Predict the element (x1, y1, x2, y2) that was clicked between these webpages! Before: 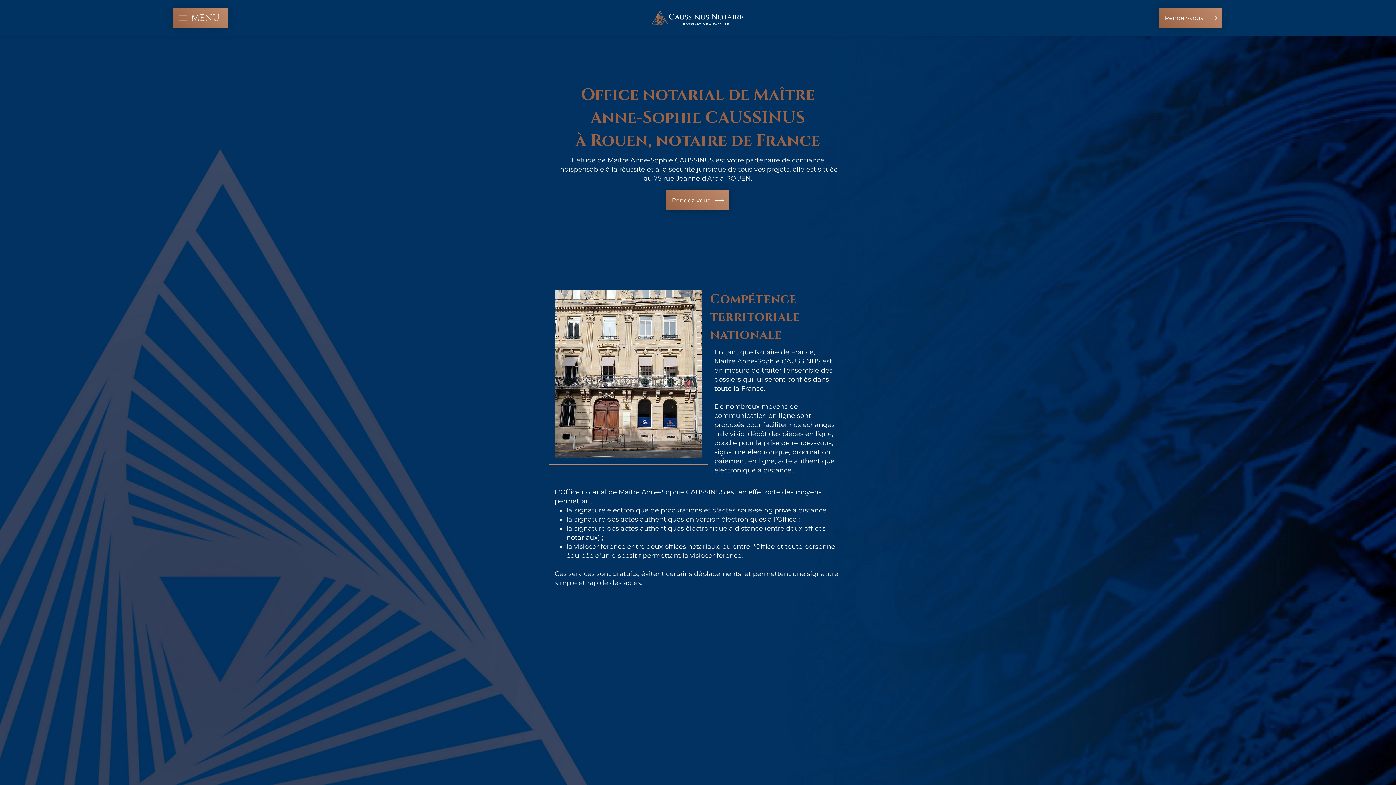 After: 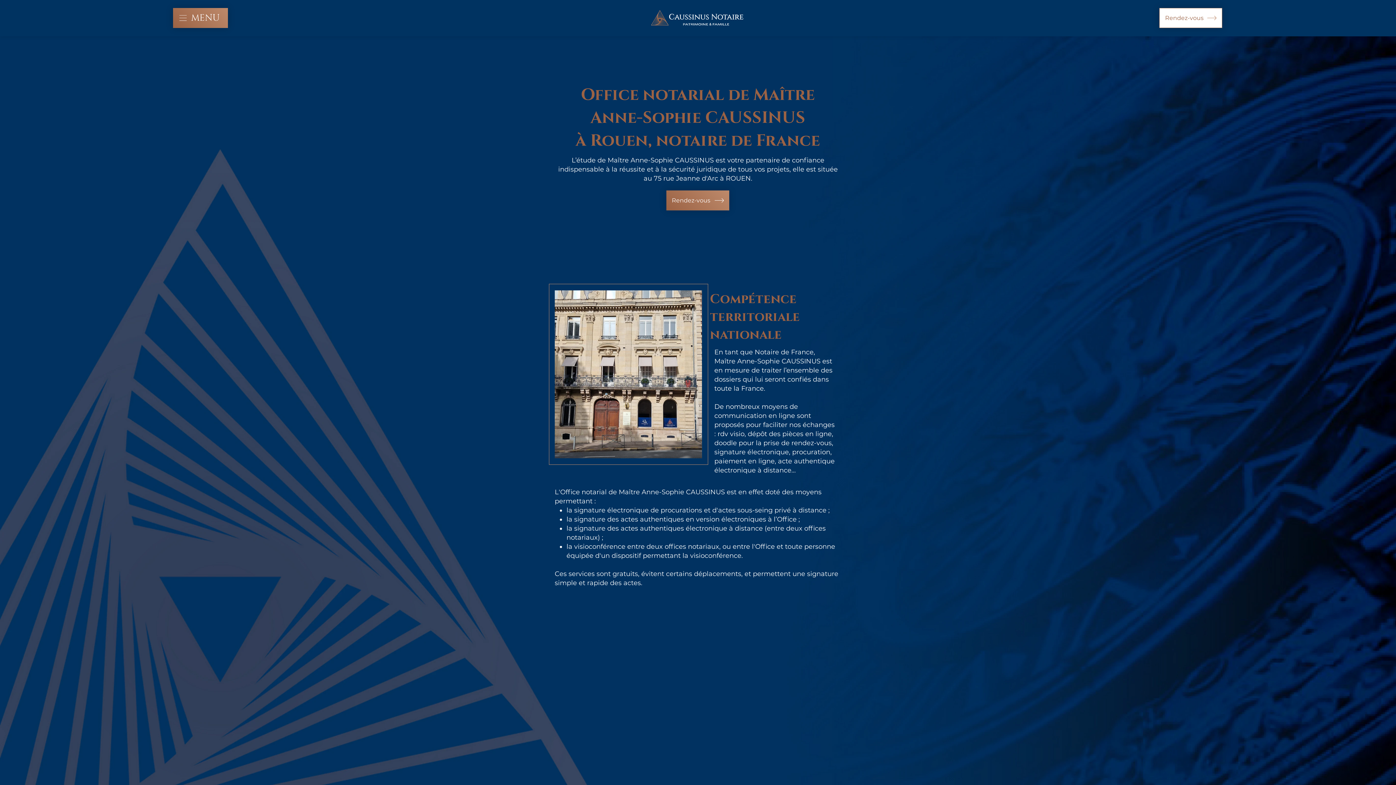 Action: label: Rendez-vous bbox: (1159, 8, 1222, 28)